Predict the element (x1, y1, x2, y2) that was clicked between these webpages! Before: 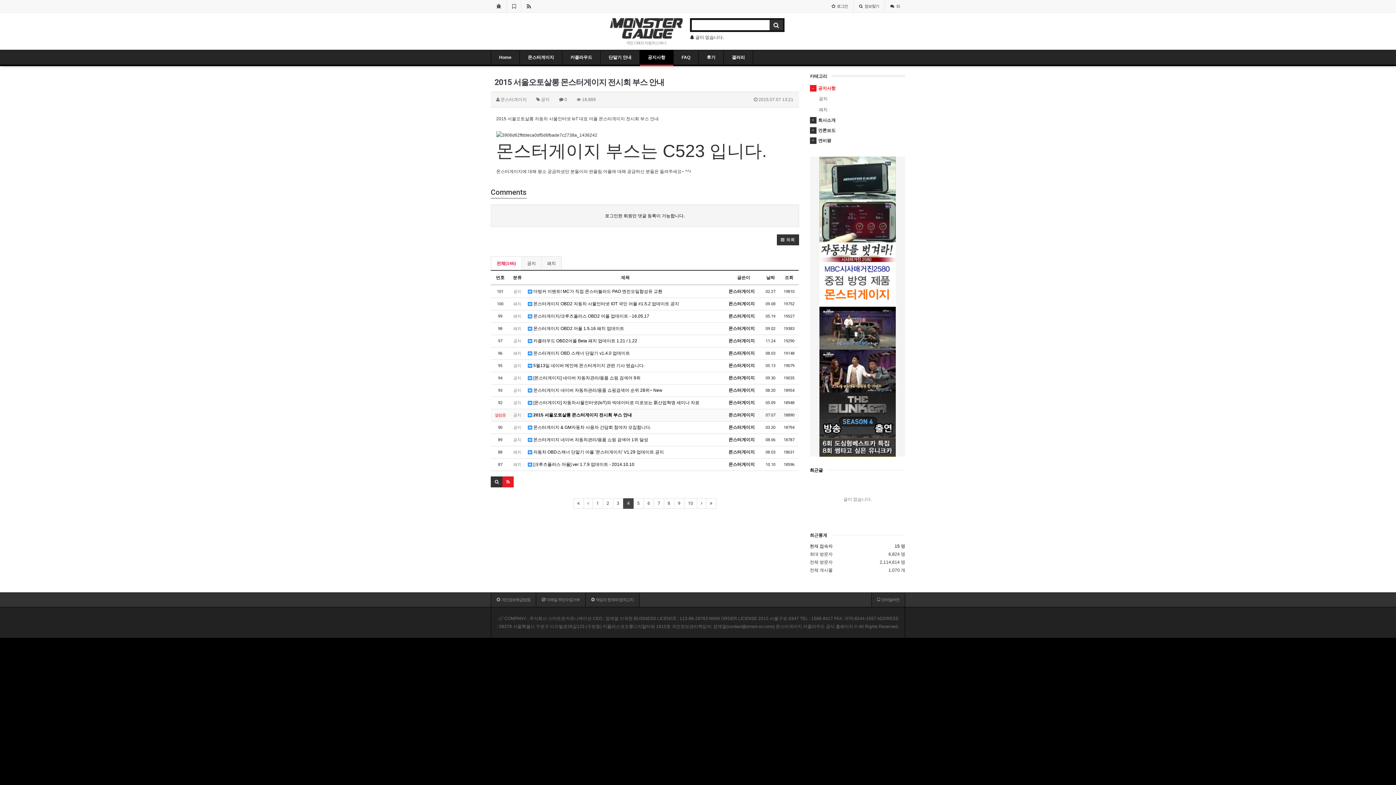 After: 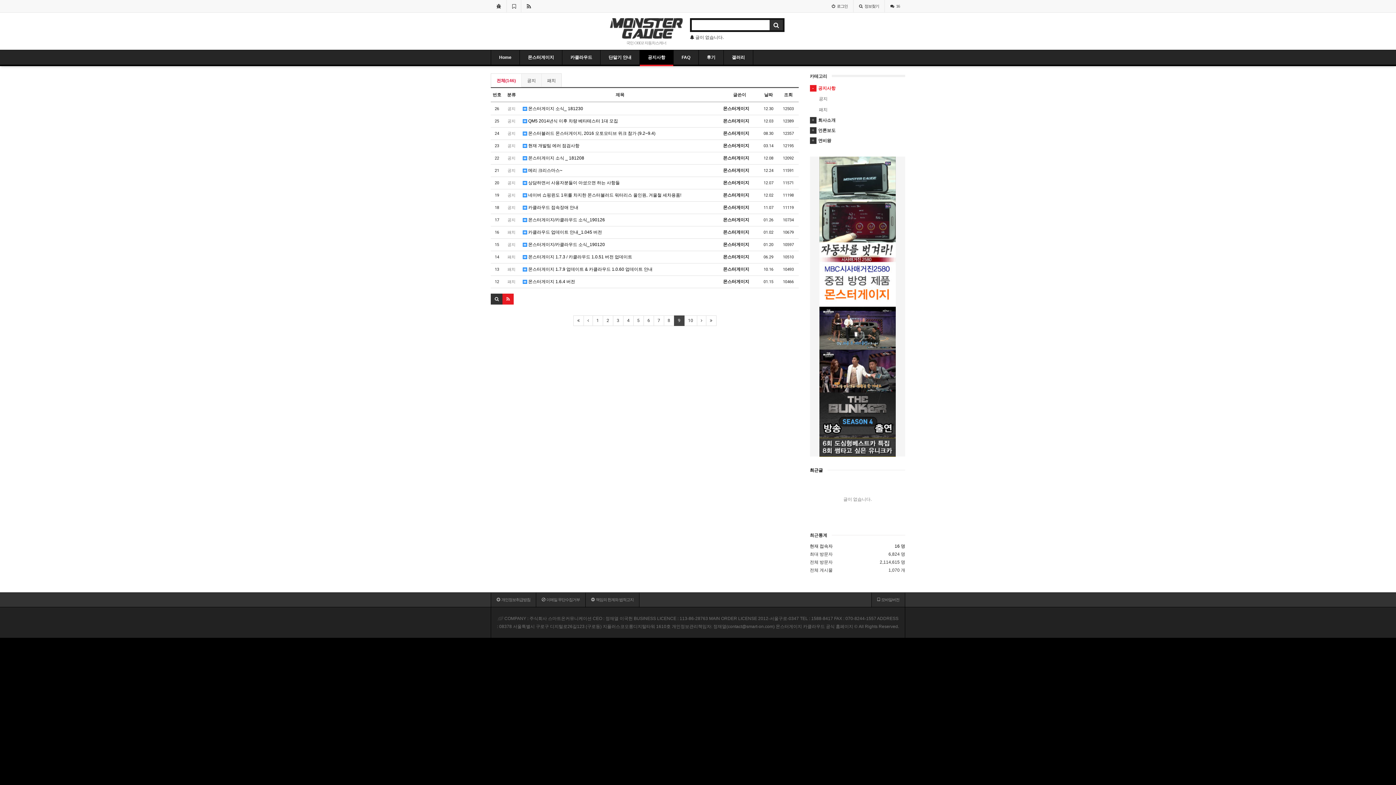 Action: bbox: (674, 498, 684, 509) label: 9